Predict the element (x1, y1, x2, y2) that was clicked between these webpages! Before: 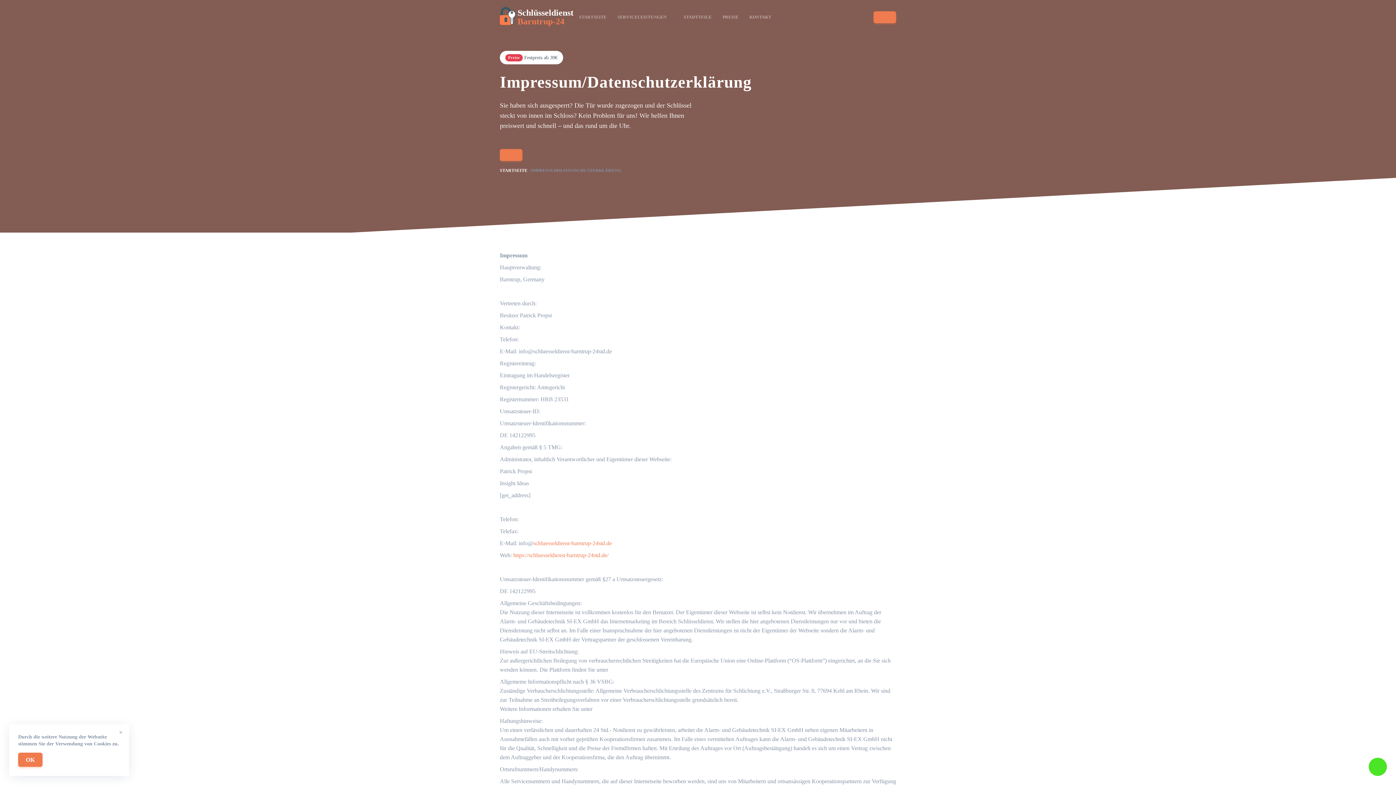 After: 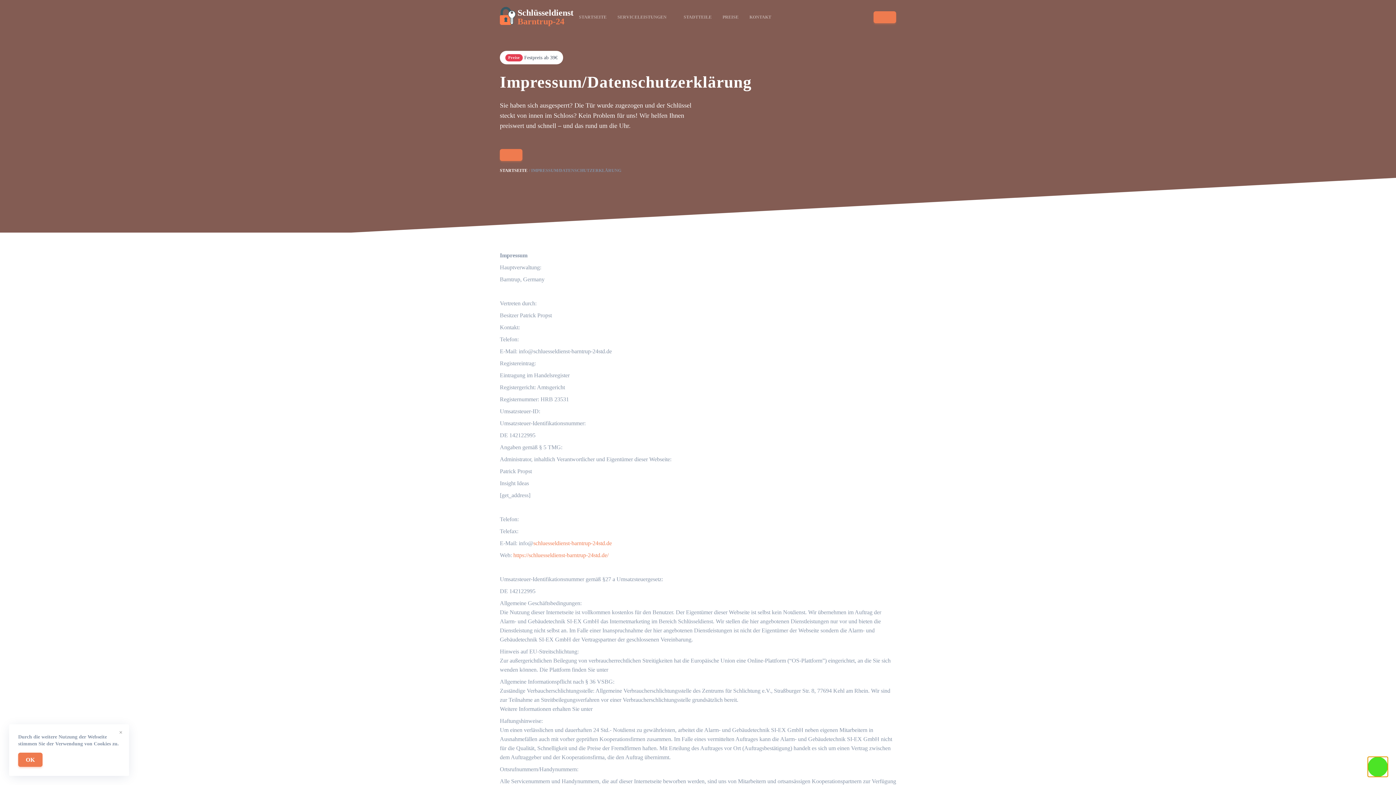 Action: bbox: (1369, 758, 1387, 776)